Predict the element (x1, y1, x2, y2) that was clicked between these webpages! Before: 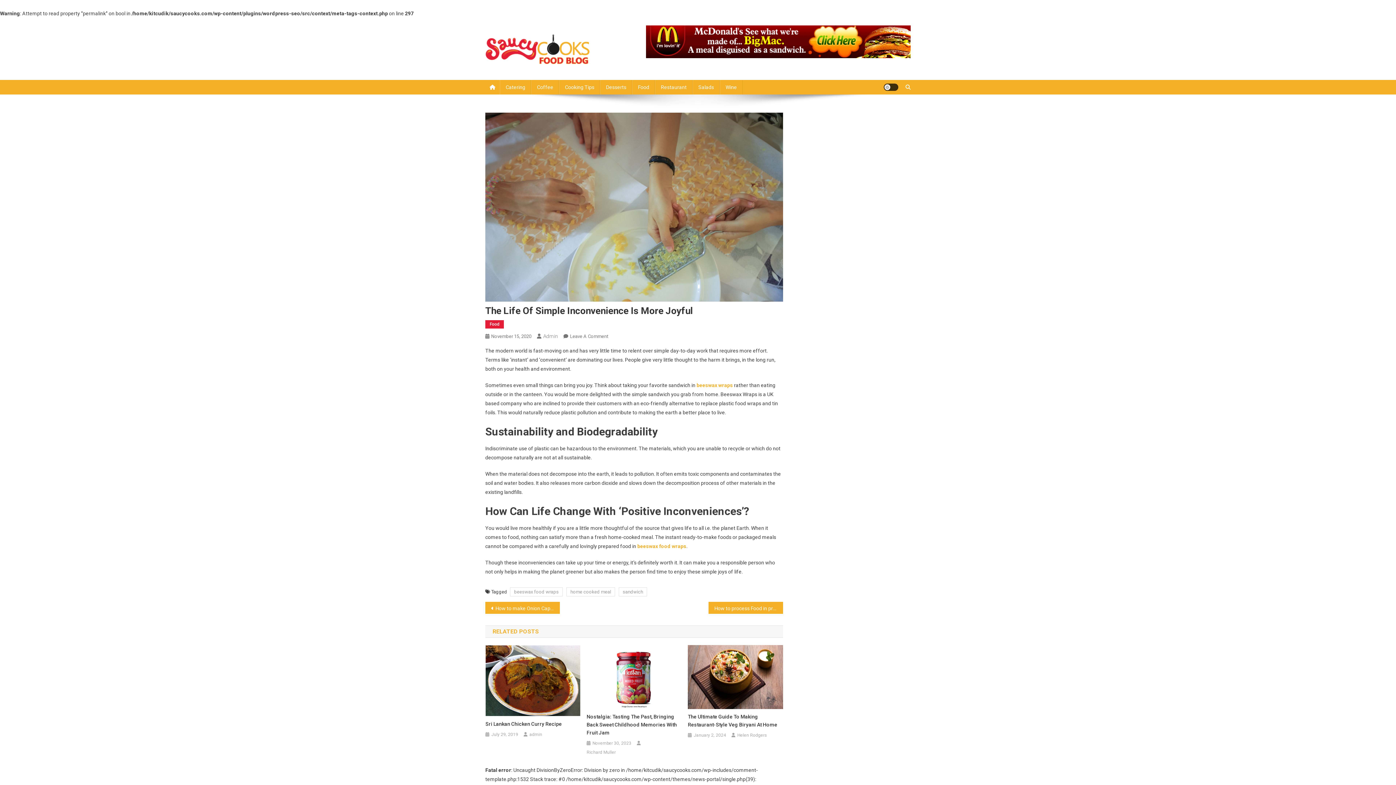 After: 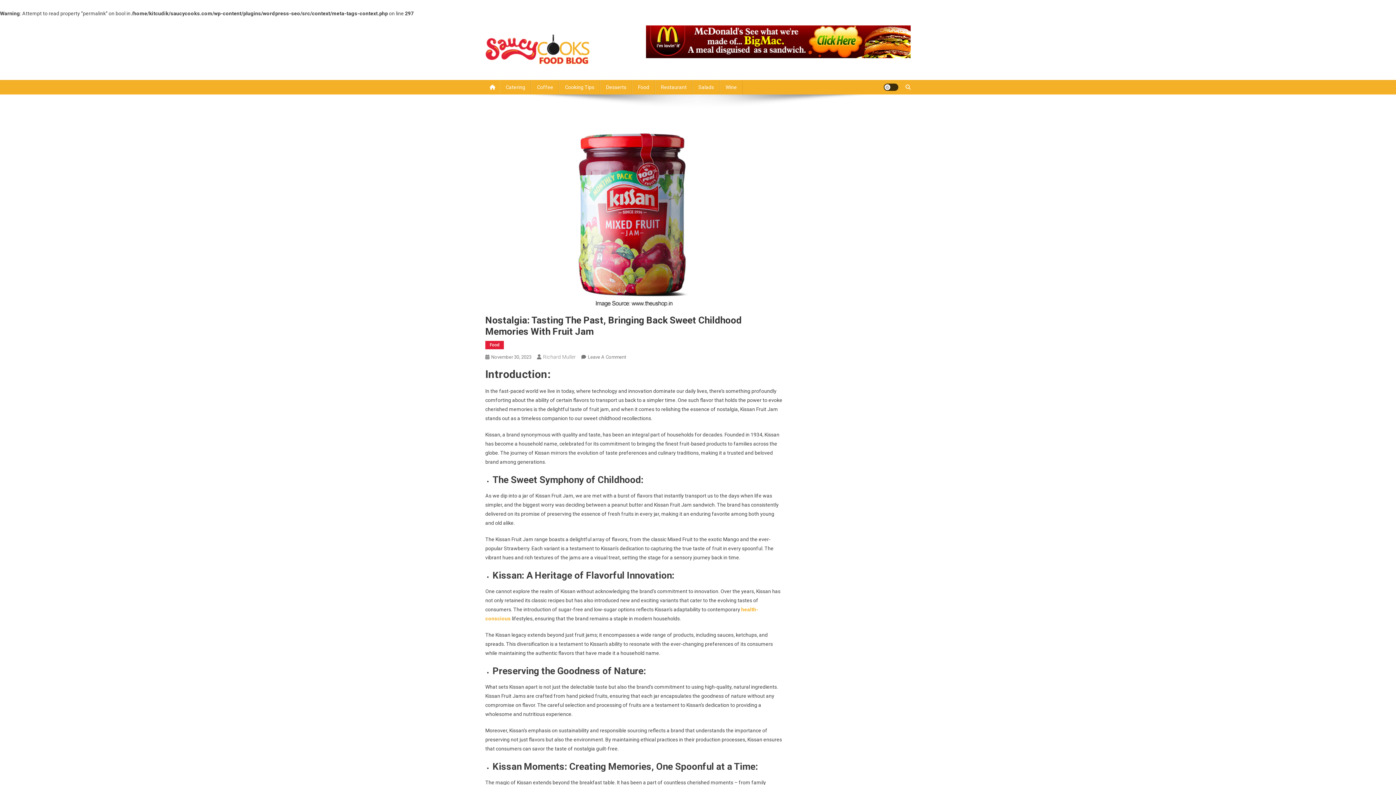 Action: label: Nostalgia: Tasting The Past, Bringing Back Sweet Childhood Memories With Fruit Jam bbox: (586, 713, 681, 737)